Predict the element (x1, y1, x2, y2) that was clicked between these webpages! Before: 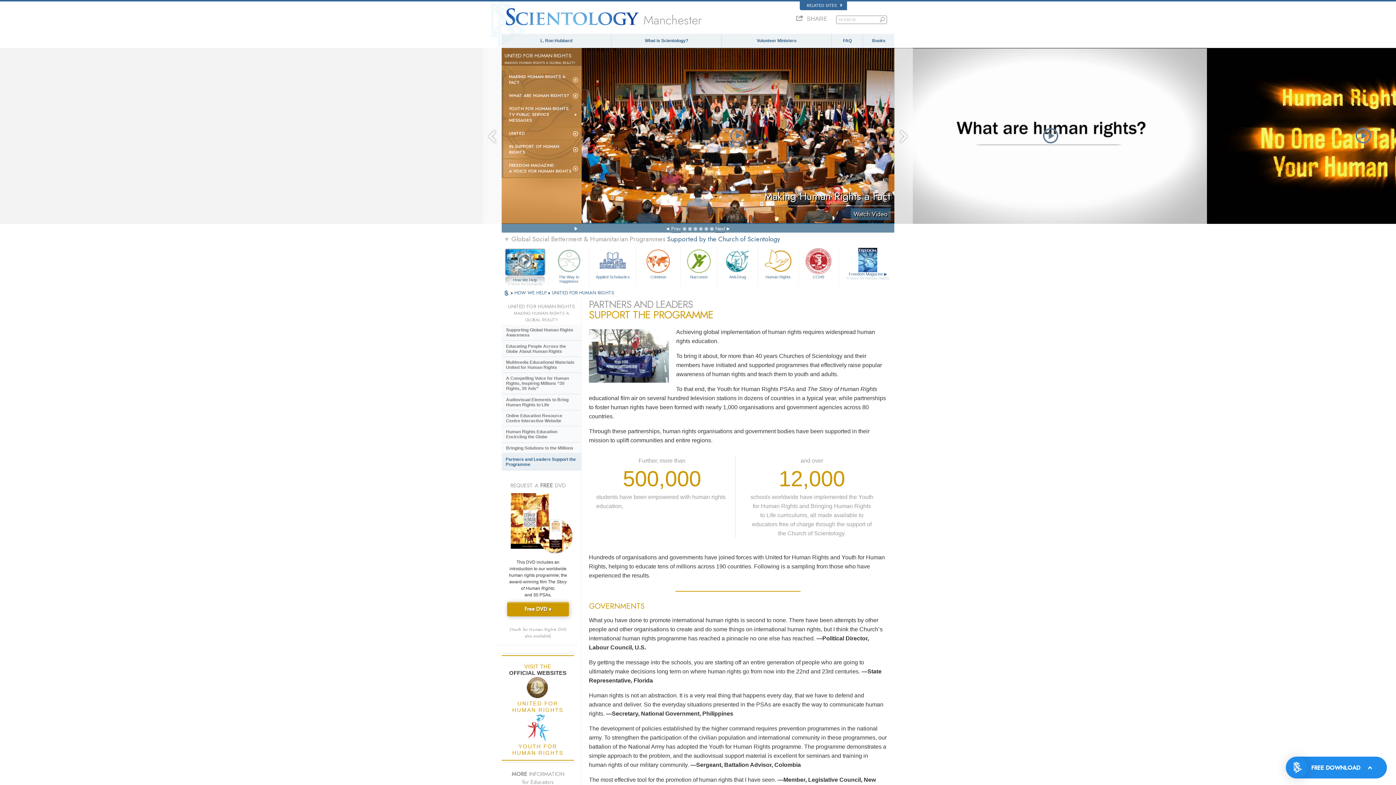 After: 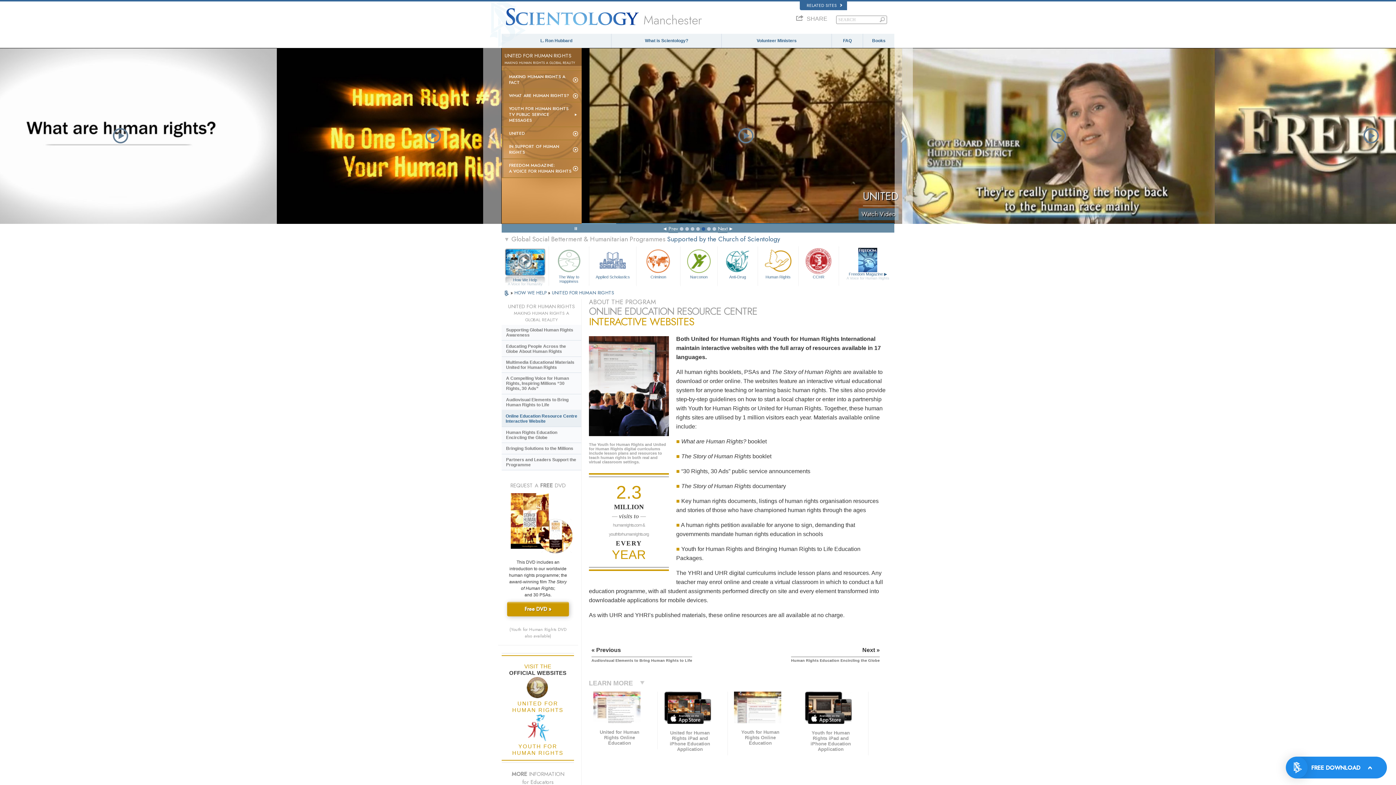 Action: bbox: (501, 410, 581, 426) label: Online Education Resource Centre Interactive Website